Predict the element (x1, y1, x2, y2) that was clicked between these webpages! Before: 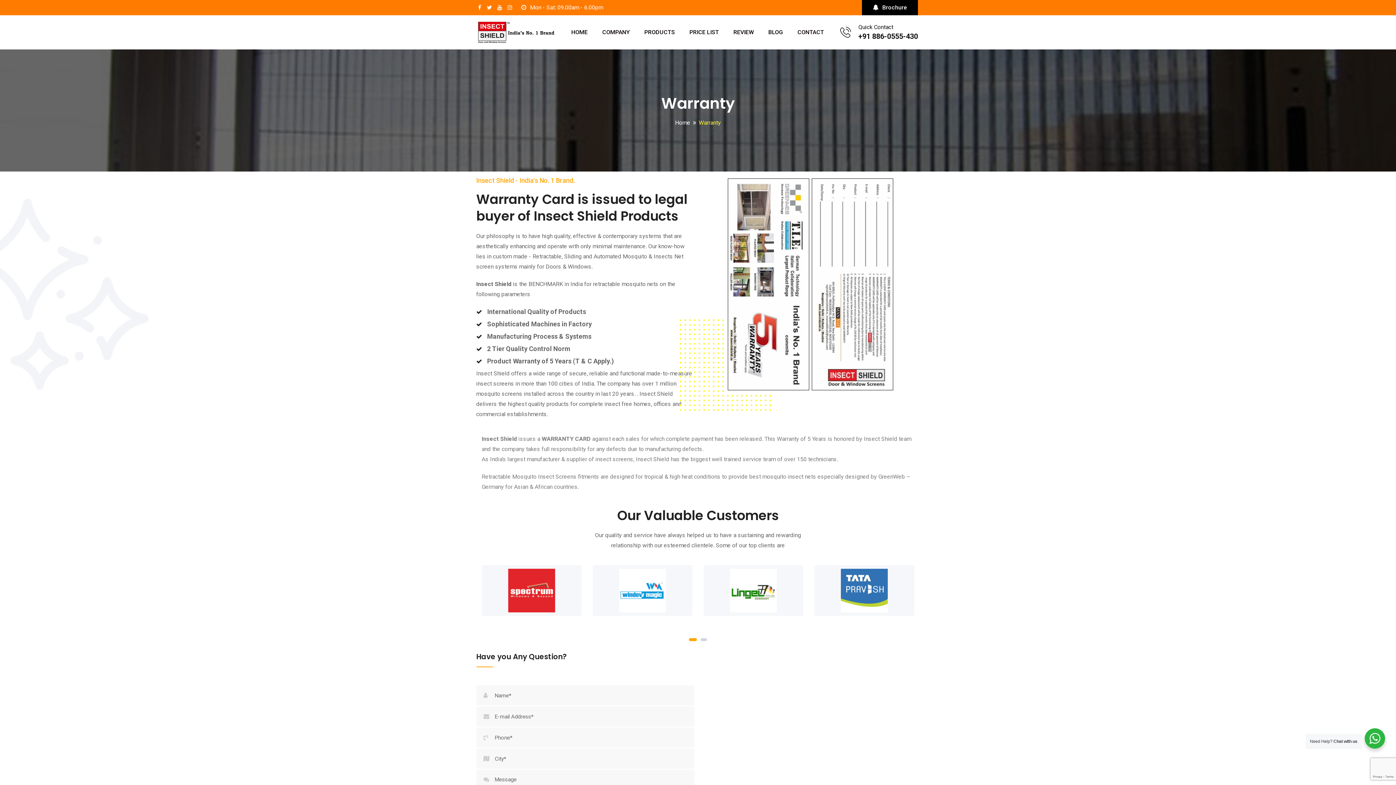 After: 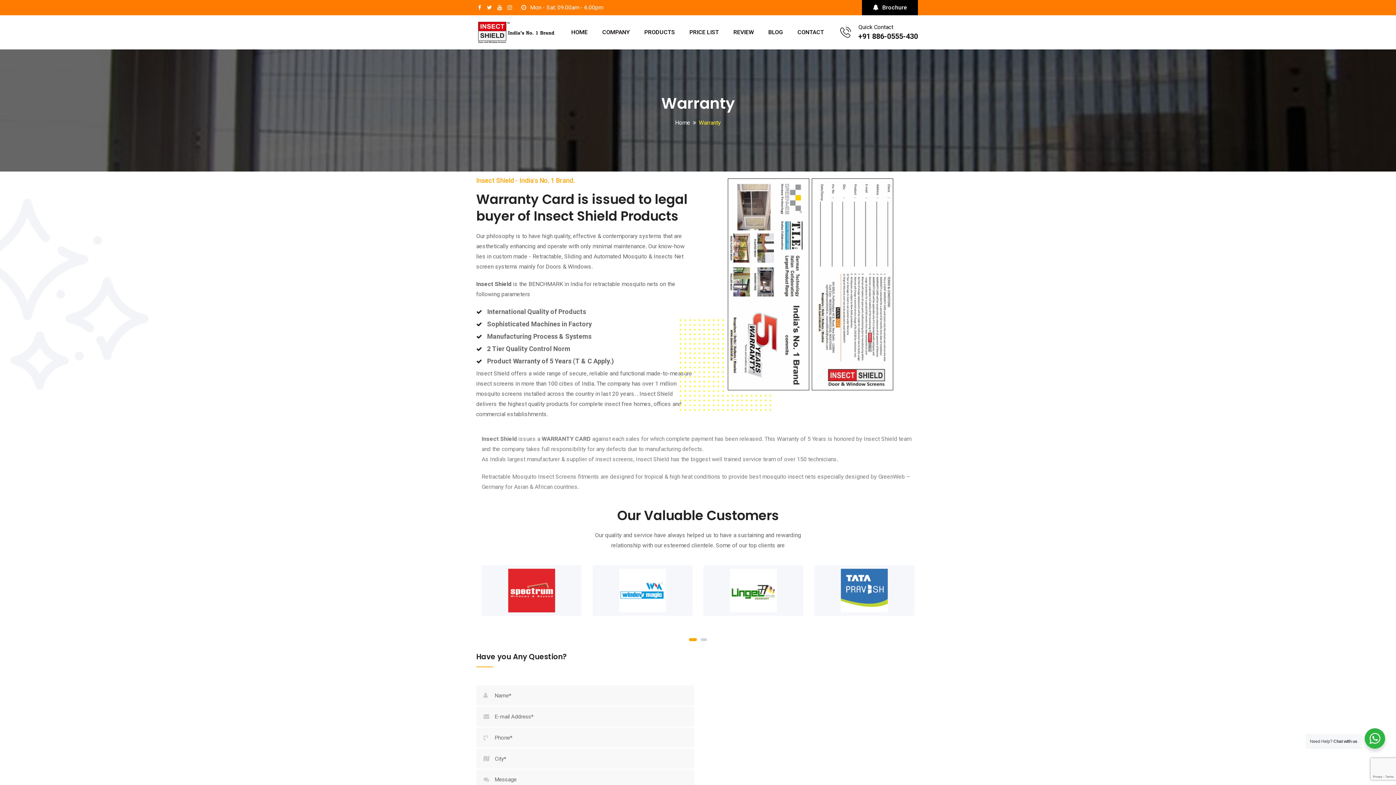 Action: bbox: (507, 4, 512, 10)